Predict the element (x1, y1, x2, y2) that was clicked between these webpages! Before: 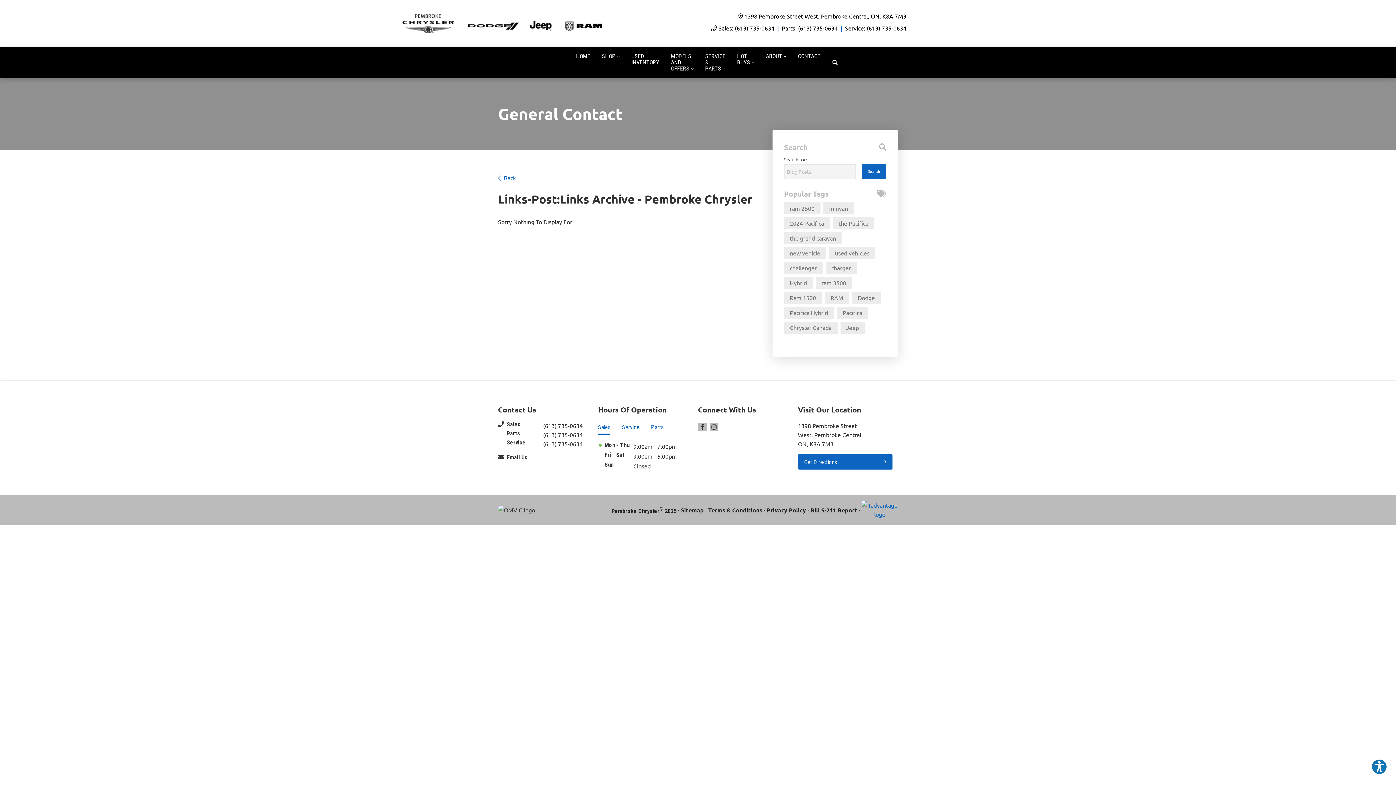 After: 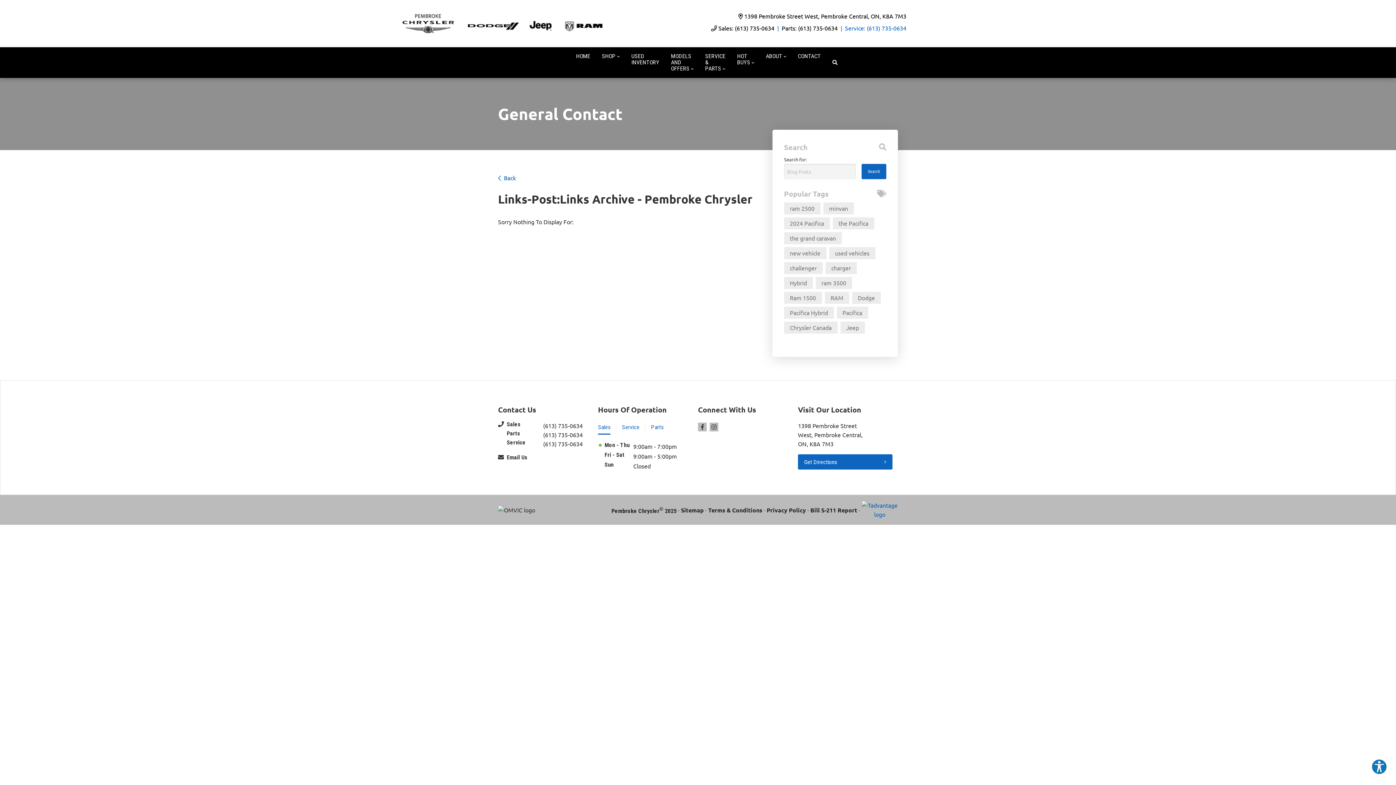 Action: bbox: (840, 23, 906, 32) label: Service: (613) 735-0634